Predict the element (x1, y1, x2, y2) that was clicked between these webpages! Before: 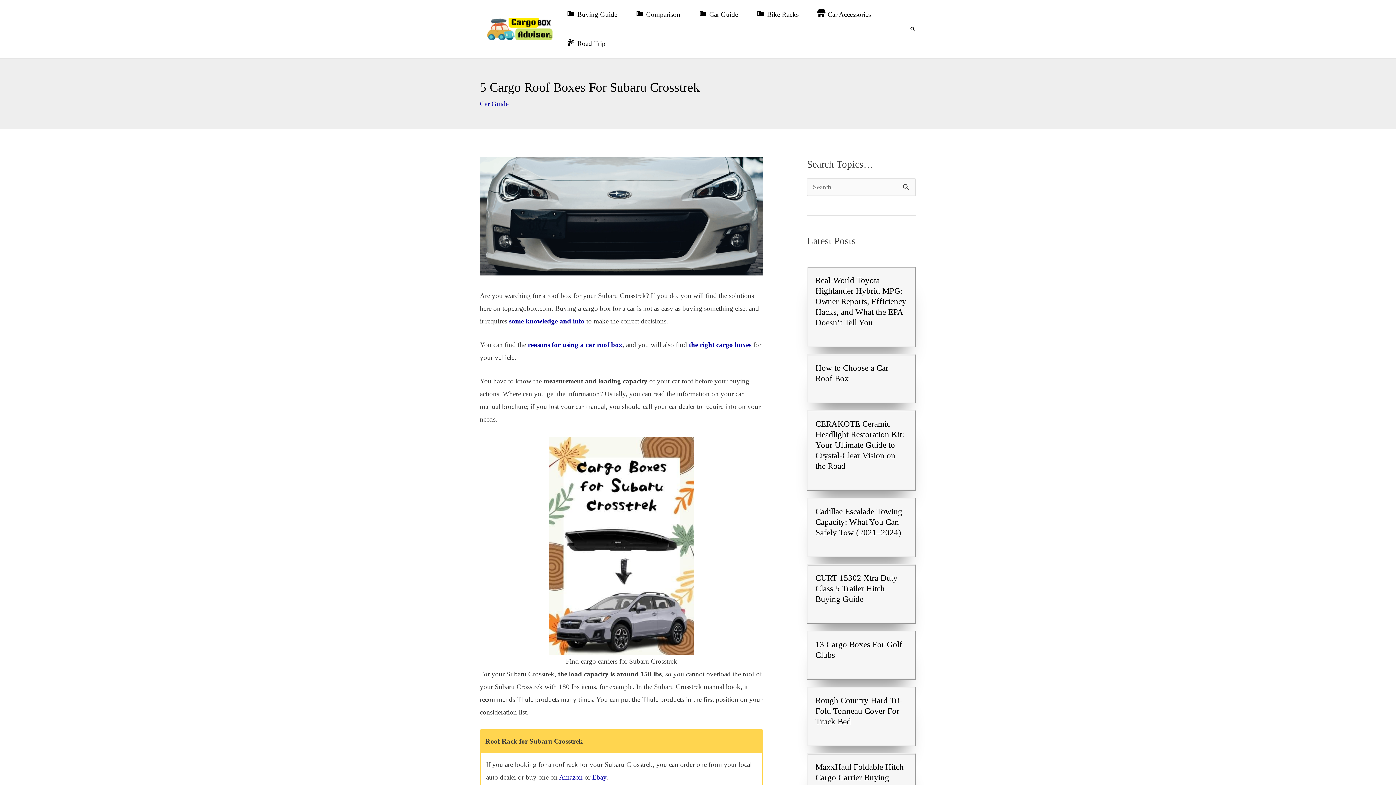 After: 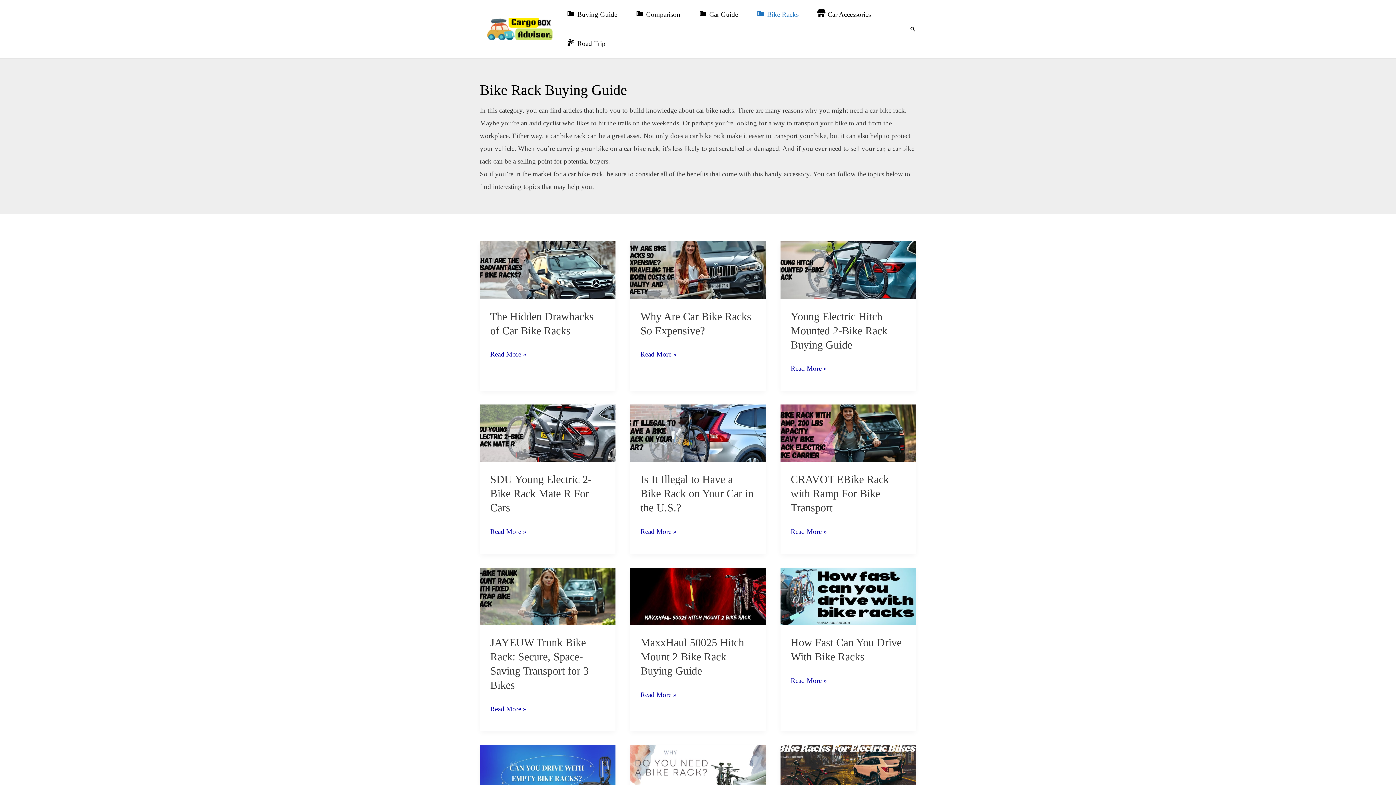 Action: label: Bike Racks bbox: (749, 0, 810, 29)